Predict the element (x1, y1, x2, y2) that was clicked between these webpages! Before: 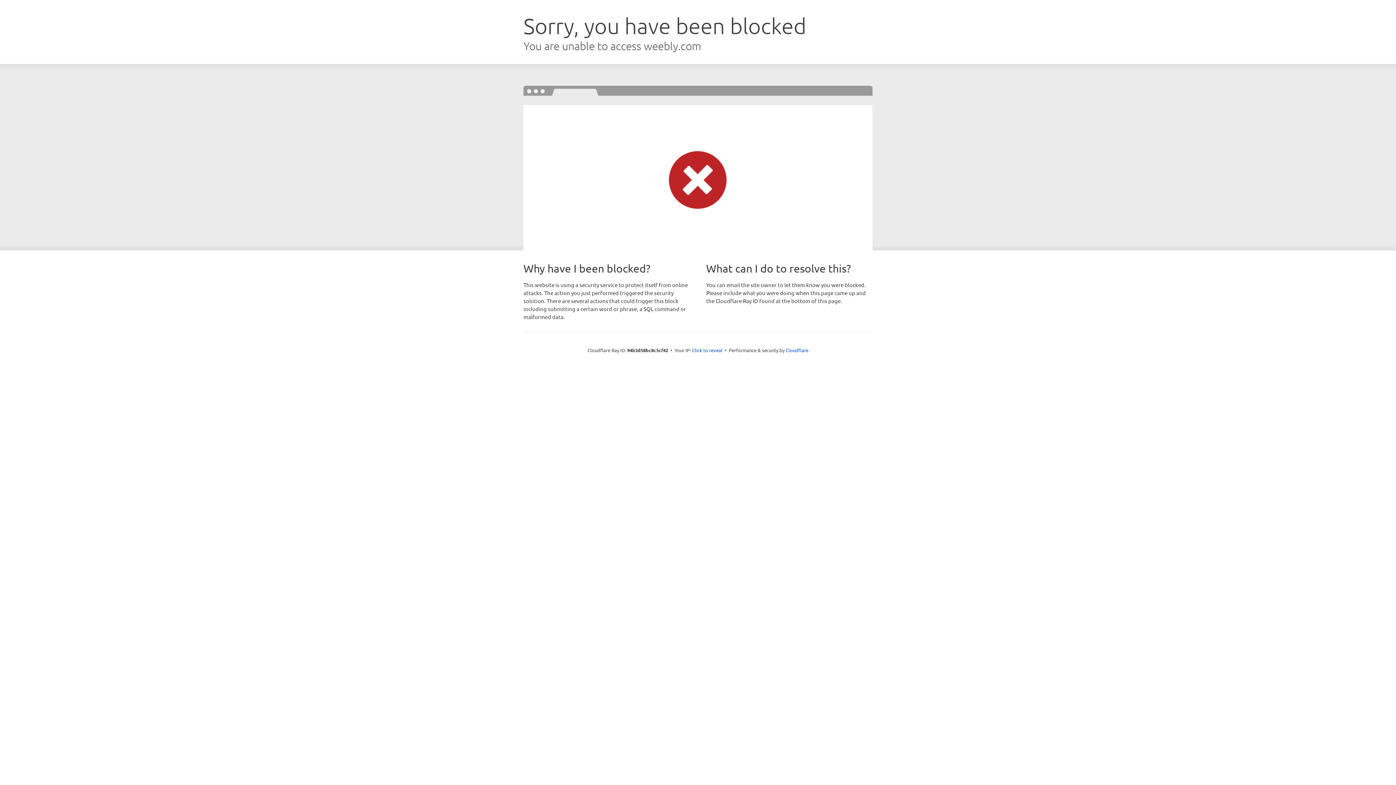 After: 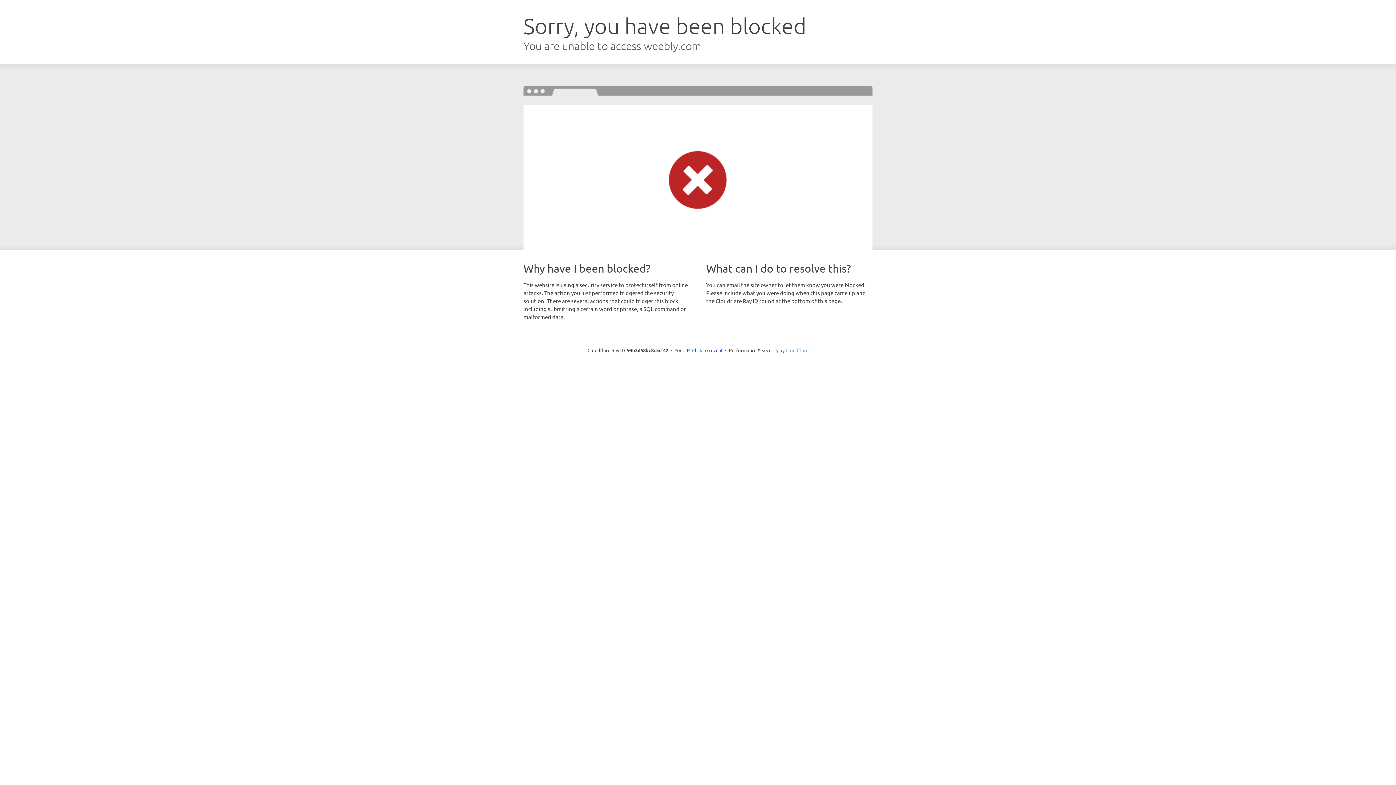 Action: label: Cloudflare bbox: (785, 347, 808, 353)